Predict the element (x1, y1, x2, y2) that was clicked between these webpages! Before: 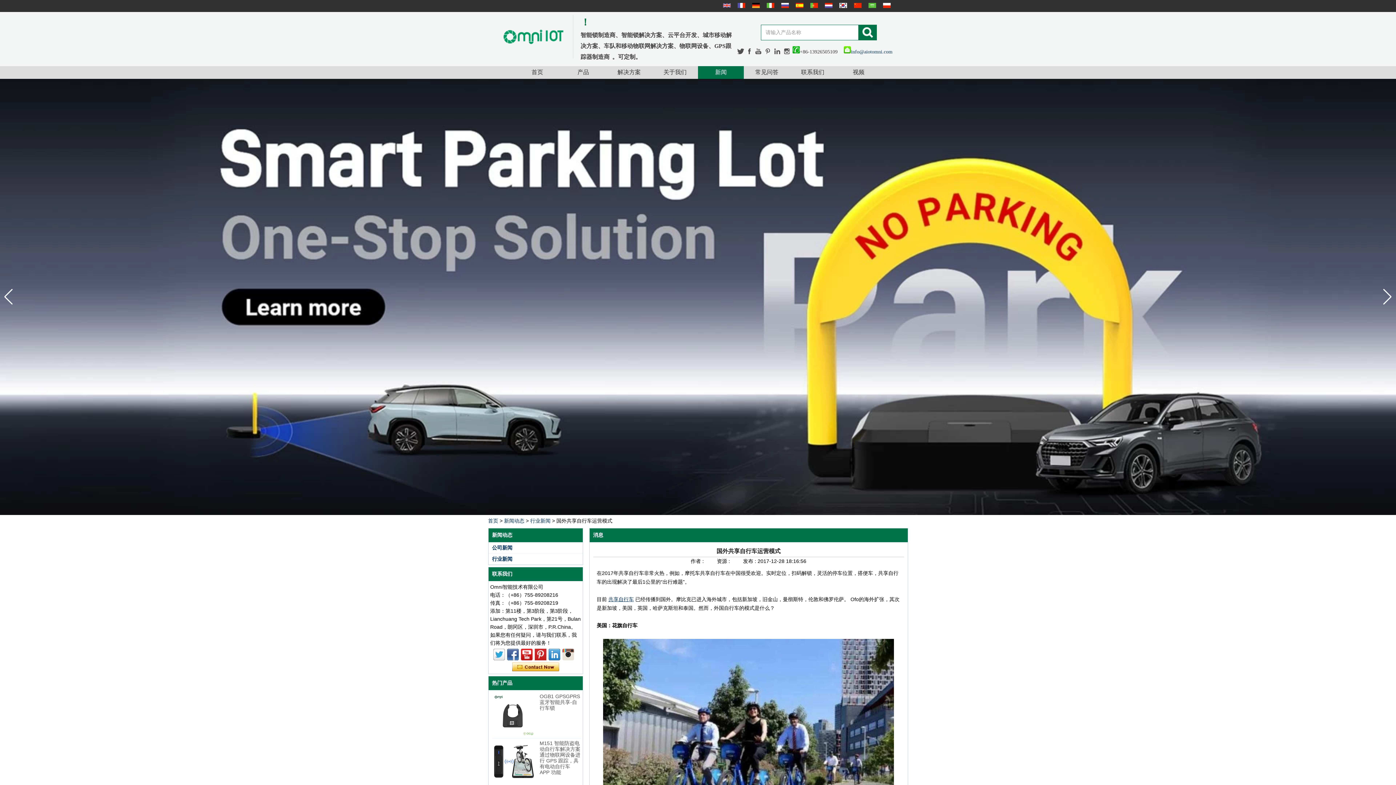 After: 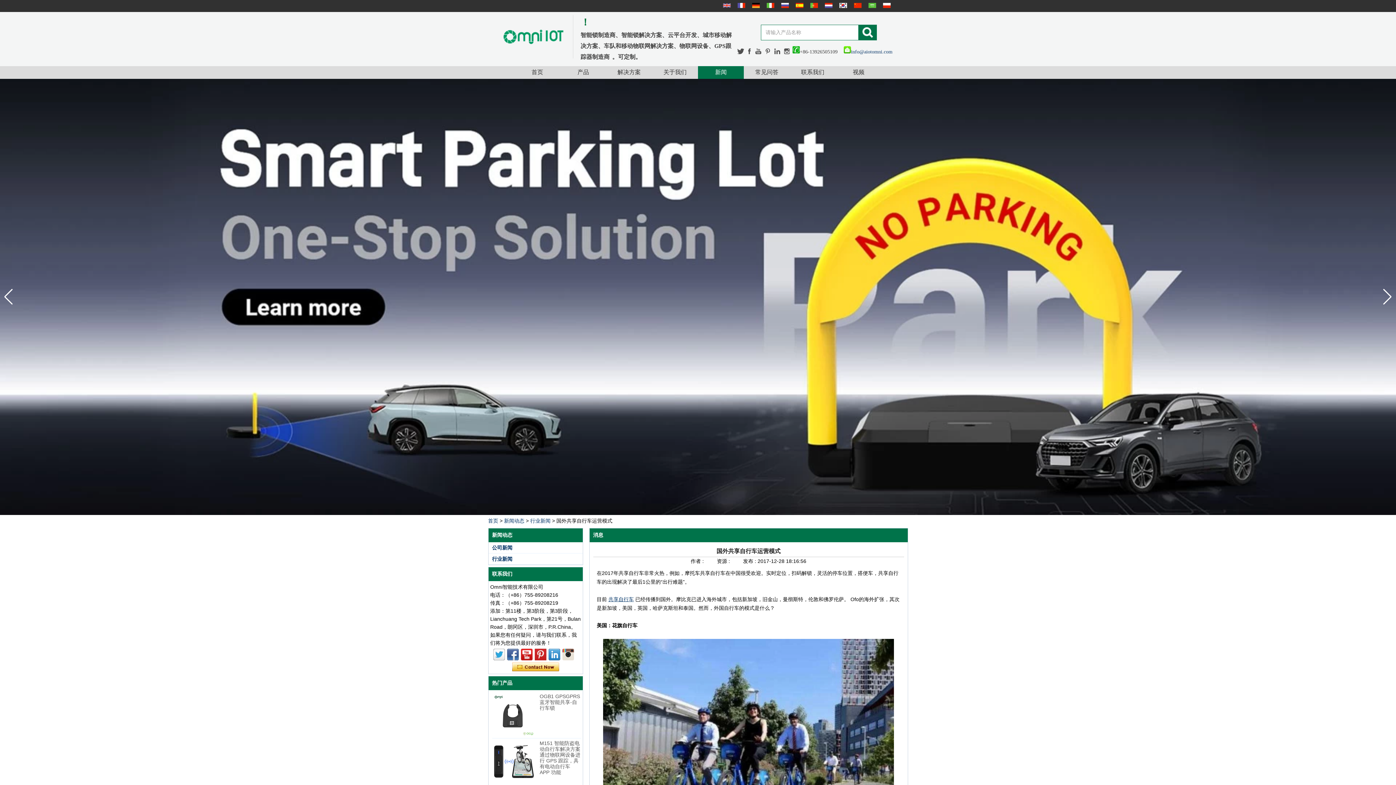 Action: bbox: (493, 649, 504, 660)